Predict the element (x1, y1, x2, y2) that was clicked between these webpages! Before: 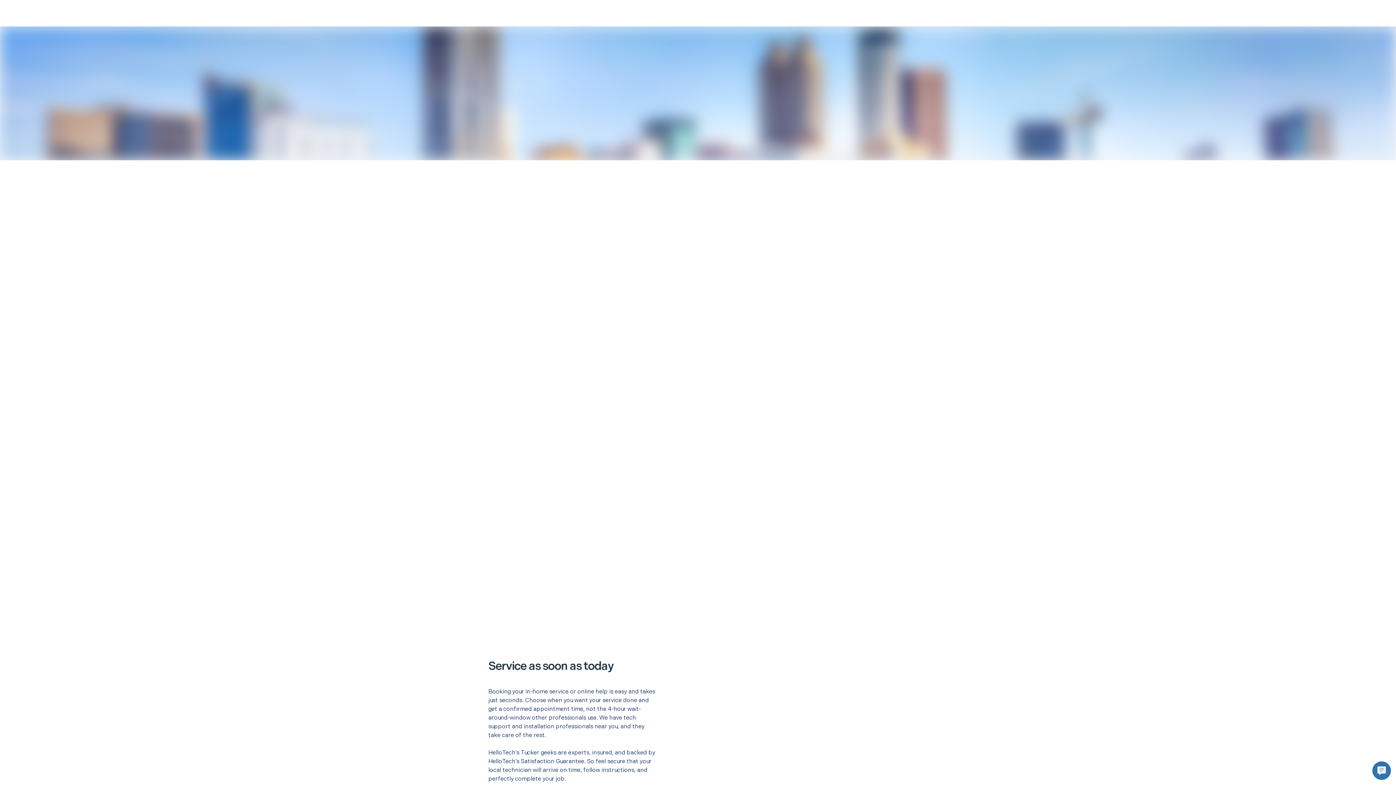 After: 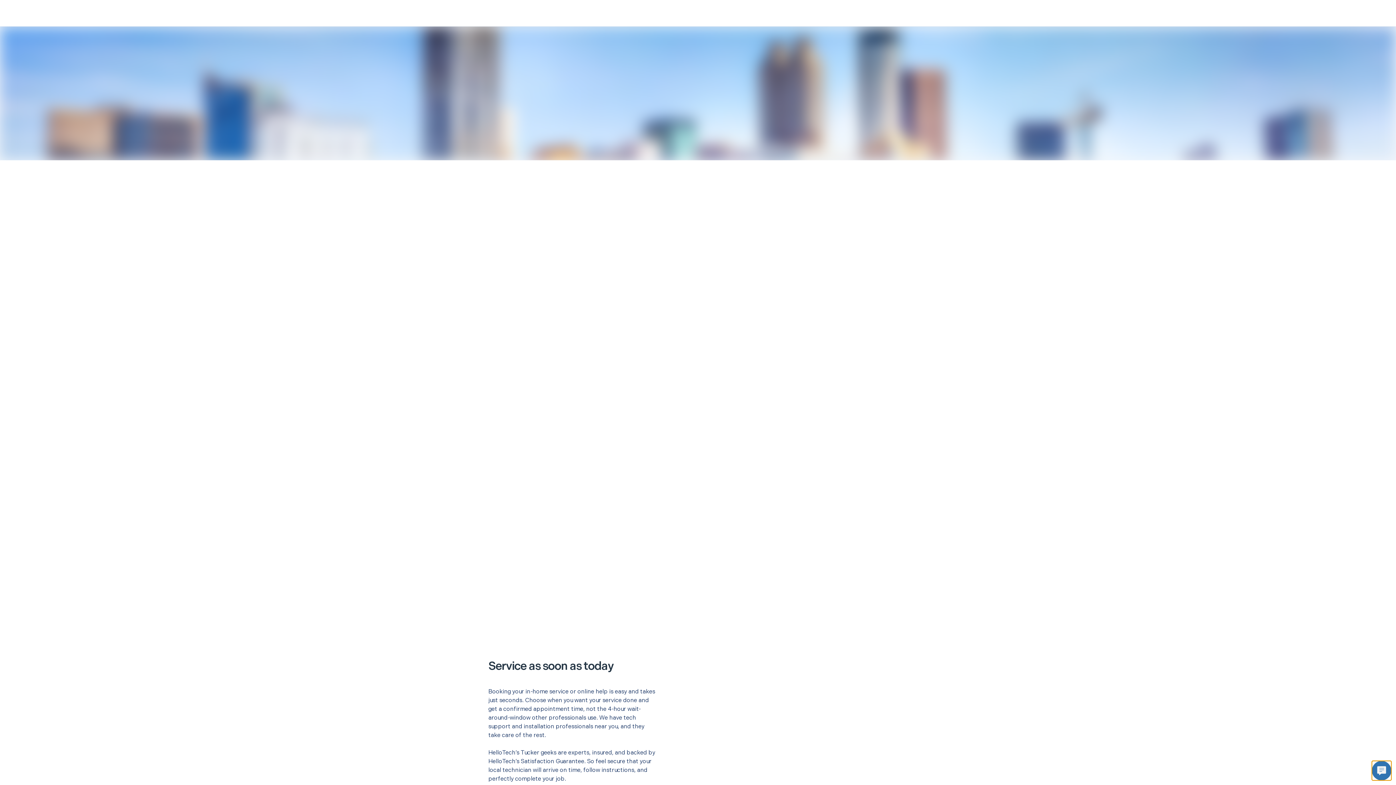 Action: bbox: (1372, 761, 1391, 780)